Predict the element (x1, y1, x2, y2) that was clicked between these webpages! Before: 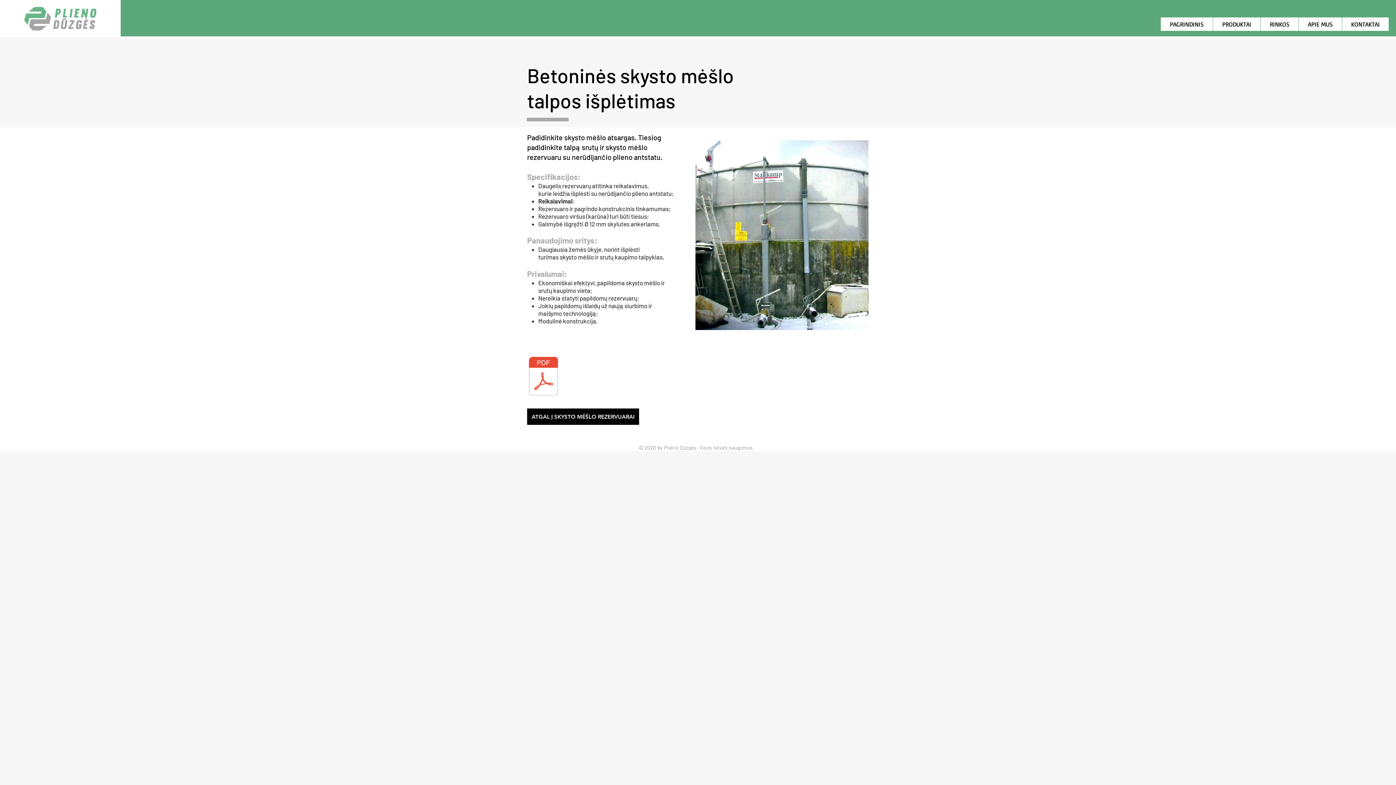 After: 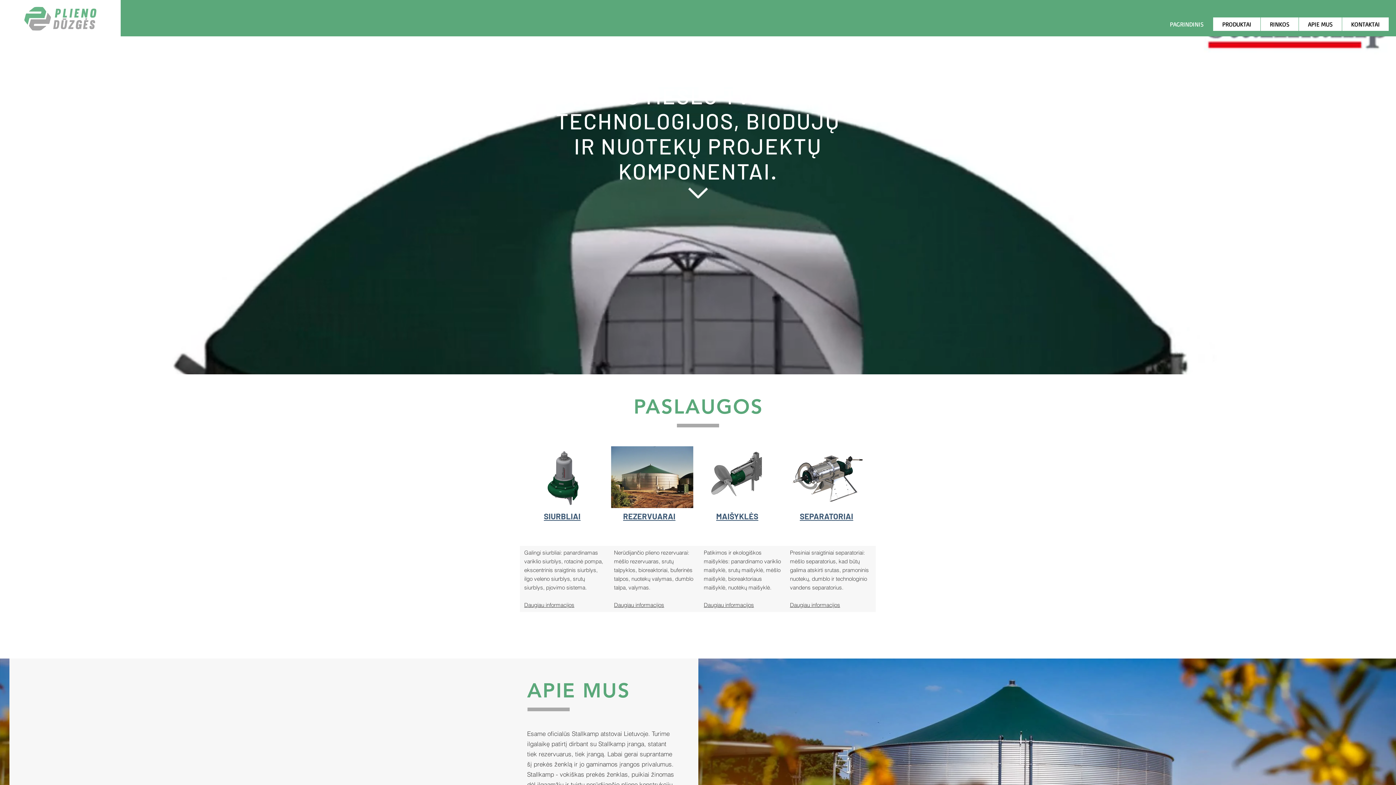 Action: bbox: (1298, 17, 1342, 30) label: APIE MUS